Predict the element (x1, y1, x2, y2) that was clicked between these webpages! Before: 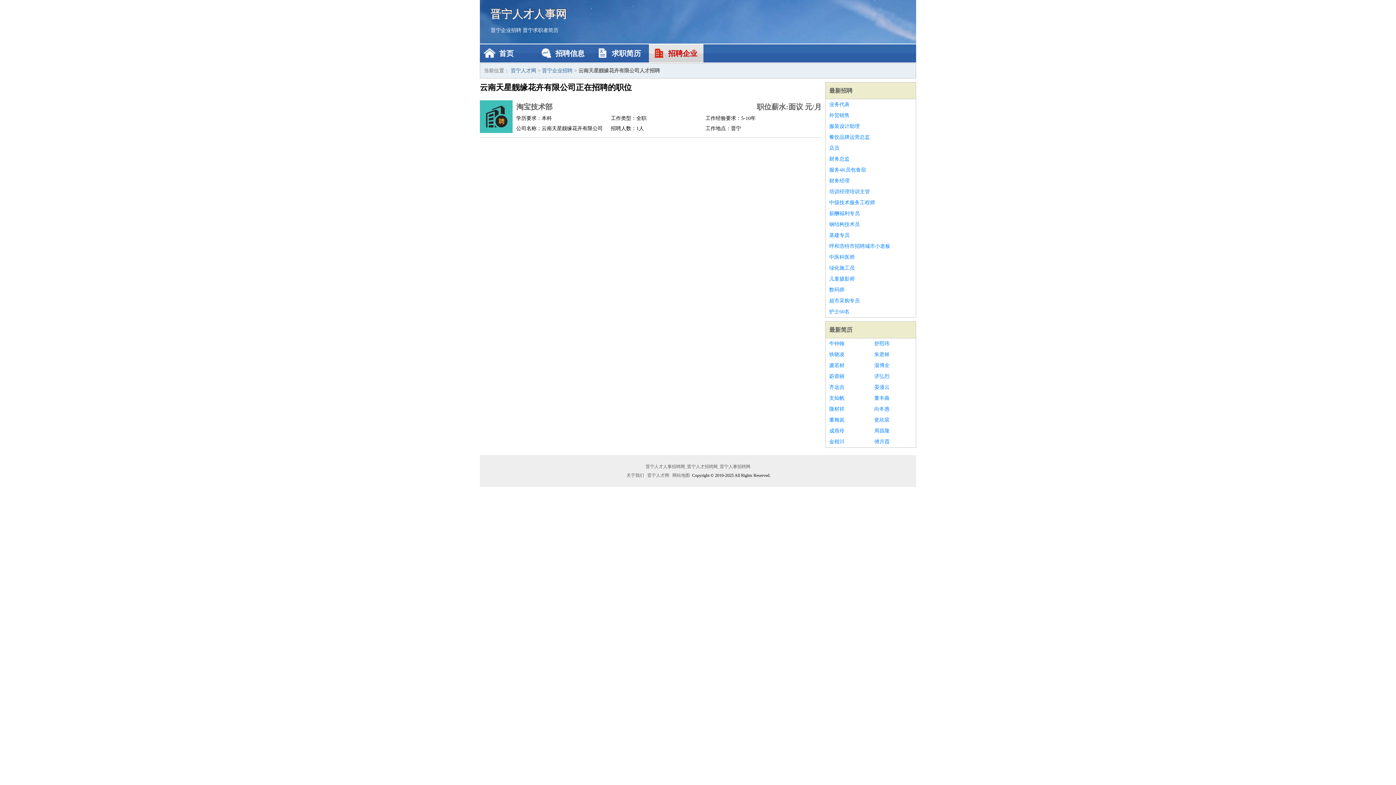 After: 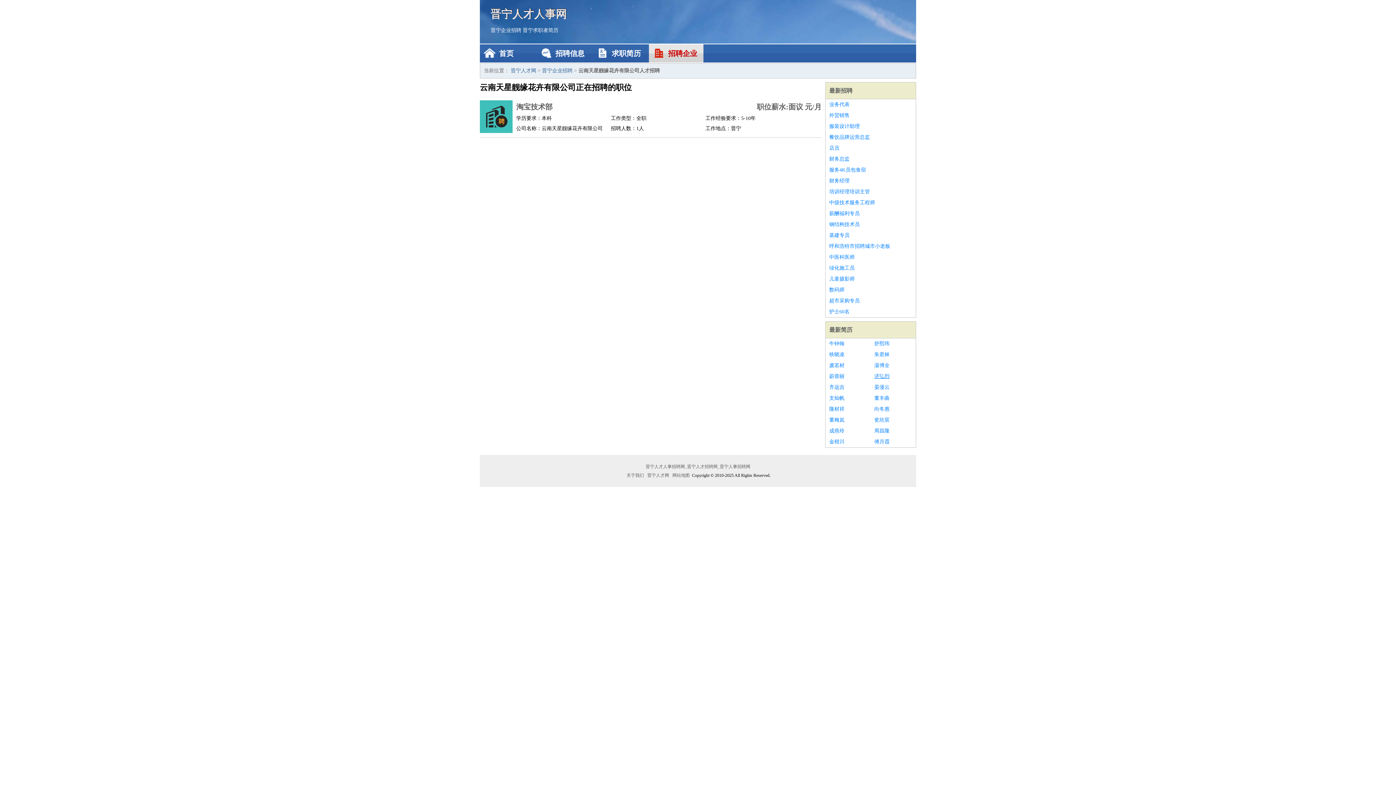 Action: label: 济弘烈 bbox: (874, 371, 912, 382)